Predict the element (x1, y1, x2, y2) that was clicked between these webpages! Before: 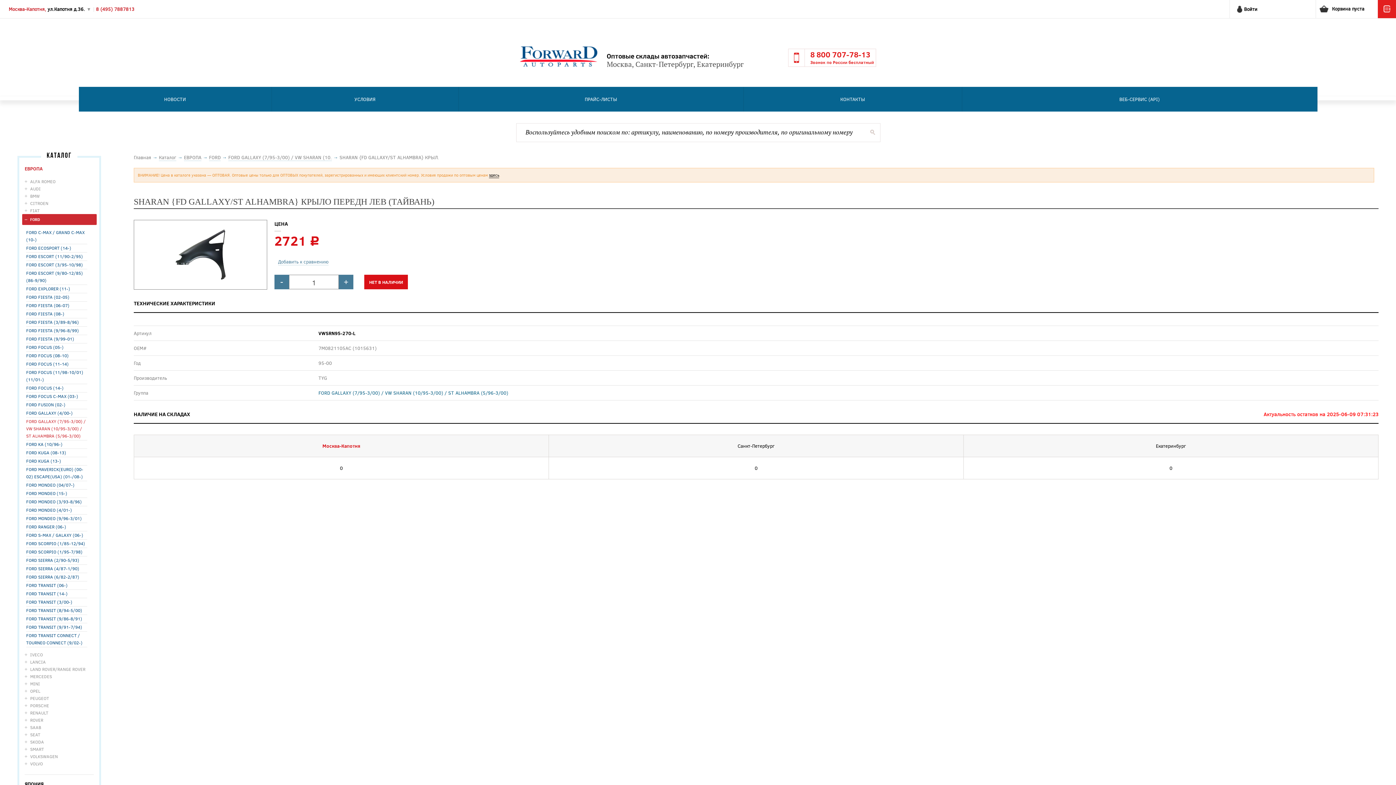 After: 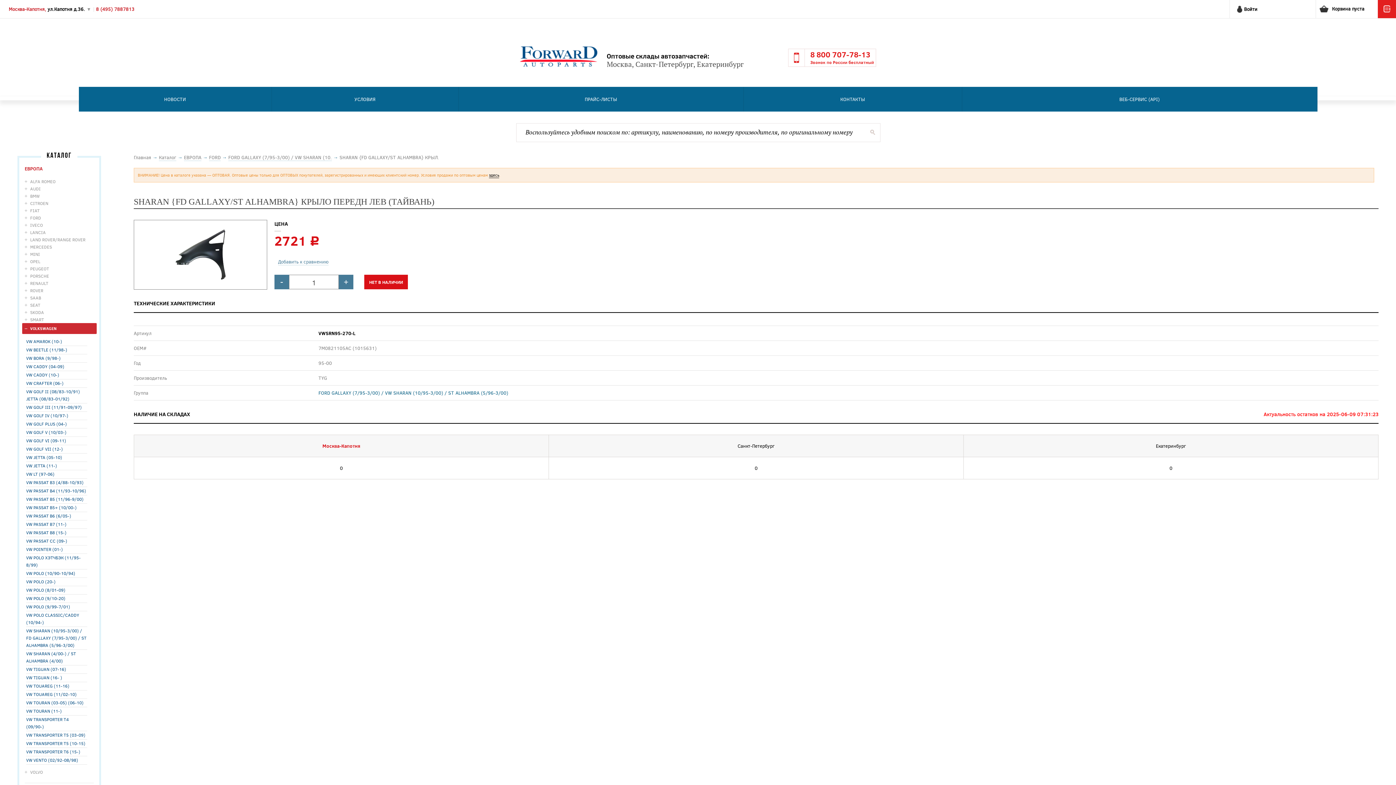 Action: label: VOLKSWAGEN bbox: (30, 753, 57, 759)